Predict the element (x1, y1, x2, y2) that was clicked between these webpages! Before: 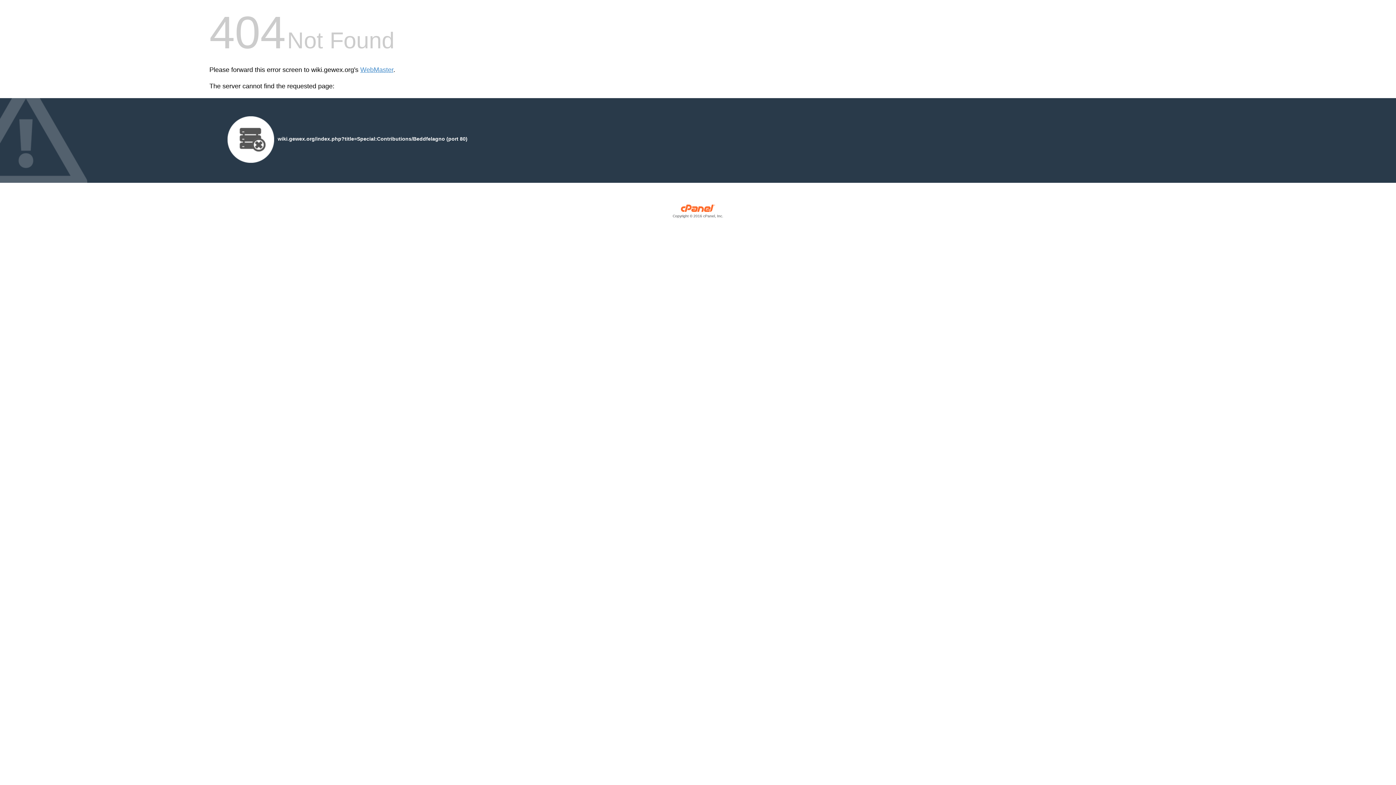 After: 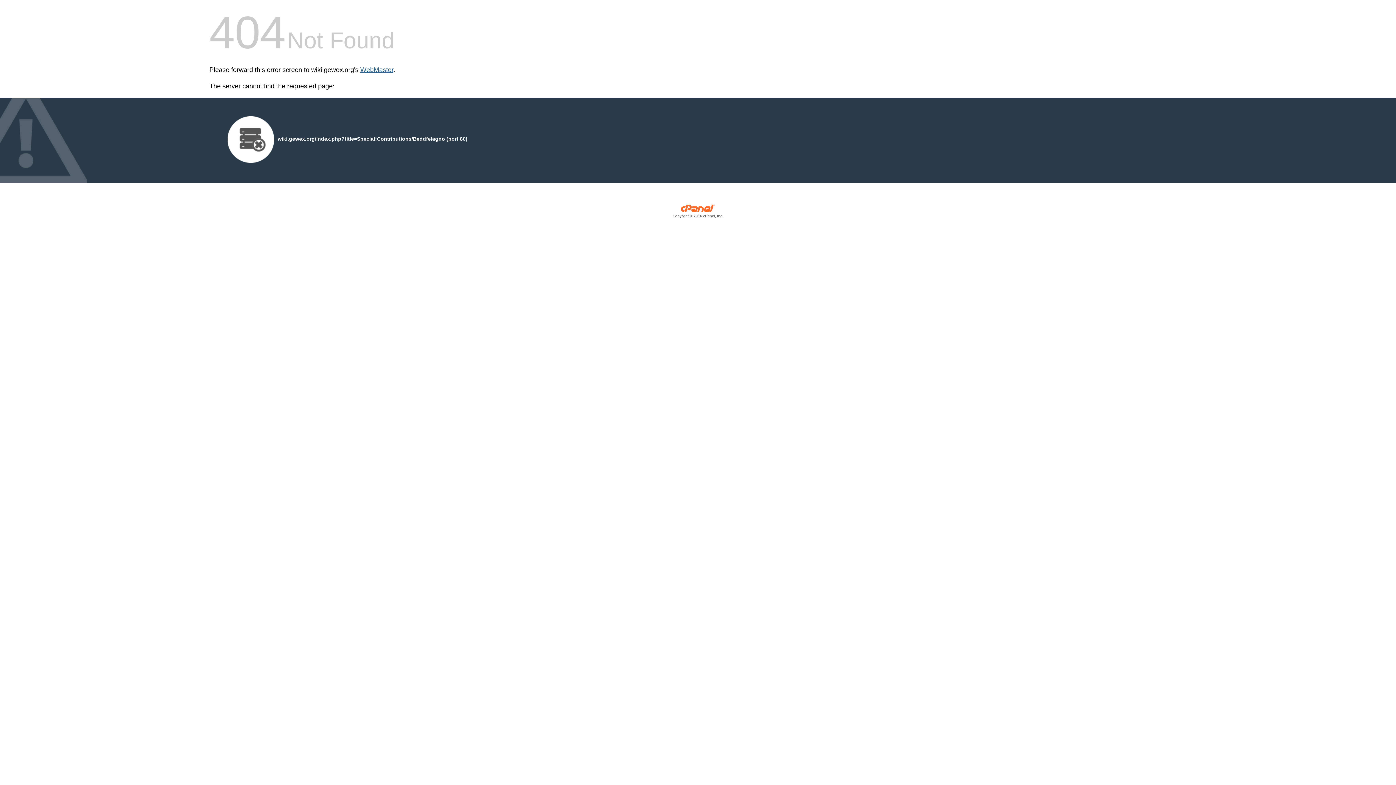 Action: label: WebMaster bbox: (360, 66, 393, 73)